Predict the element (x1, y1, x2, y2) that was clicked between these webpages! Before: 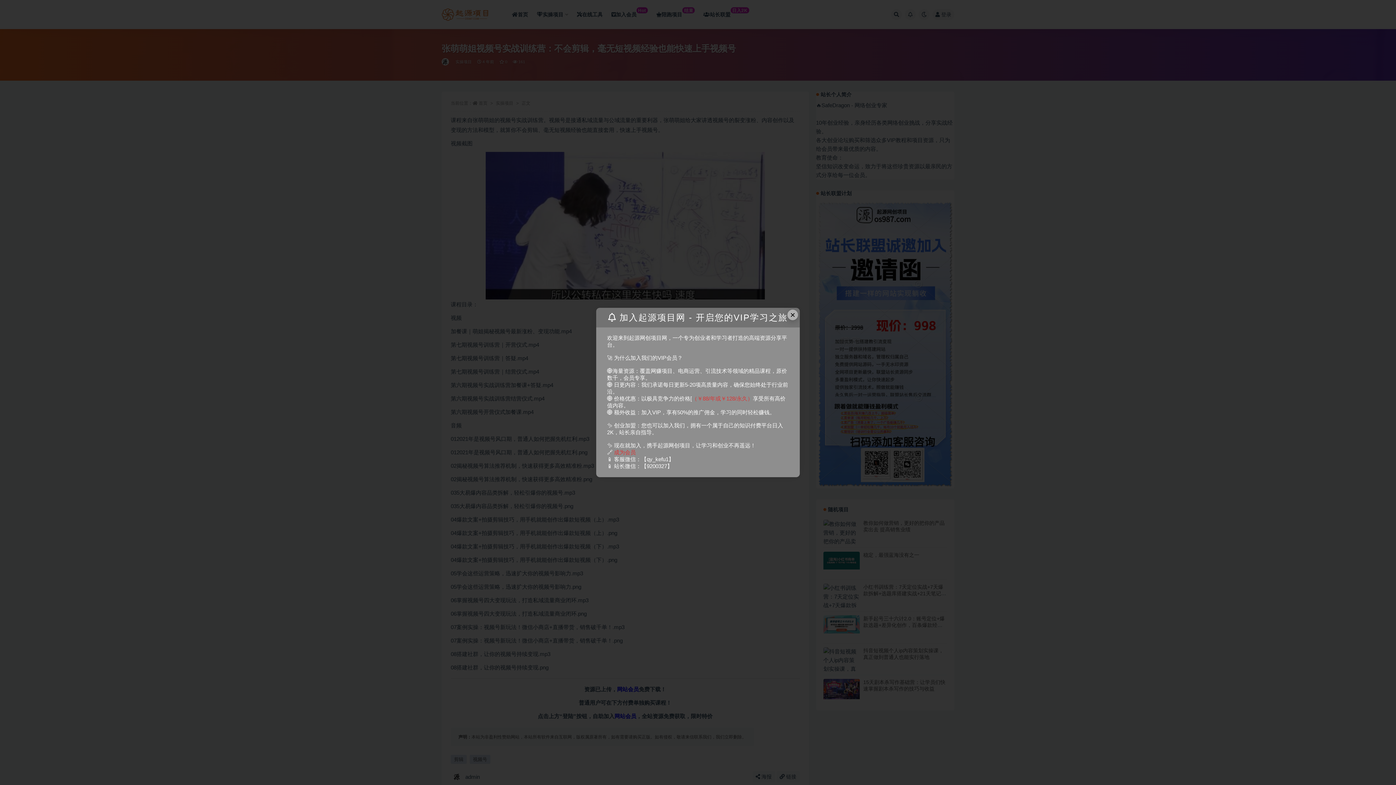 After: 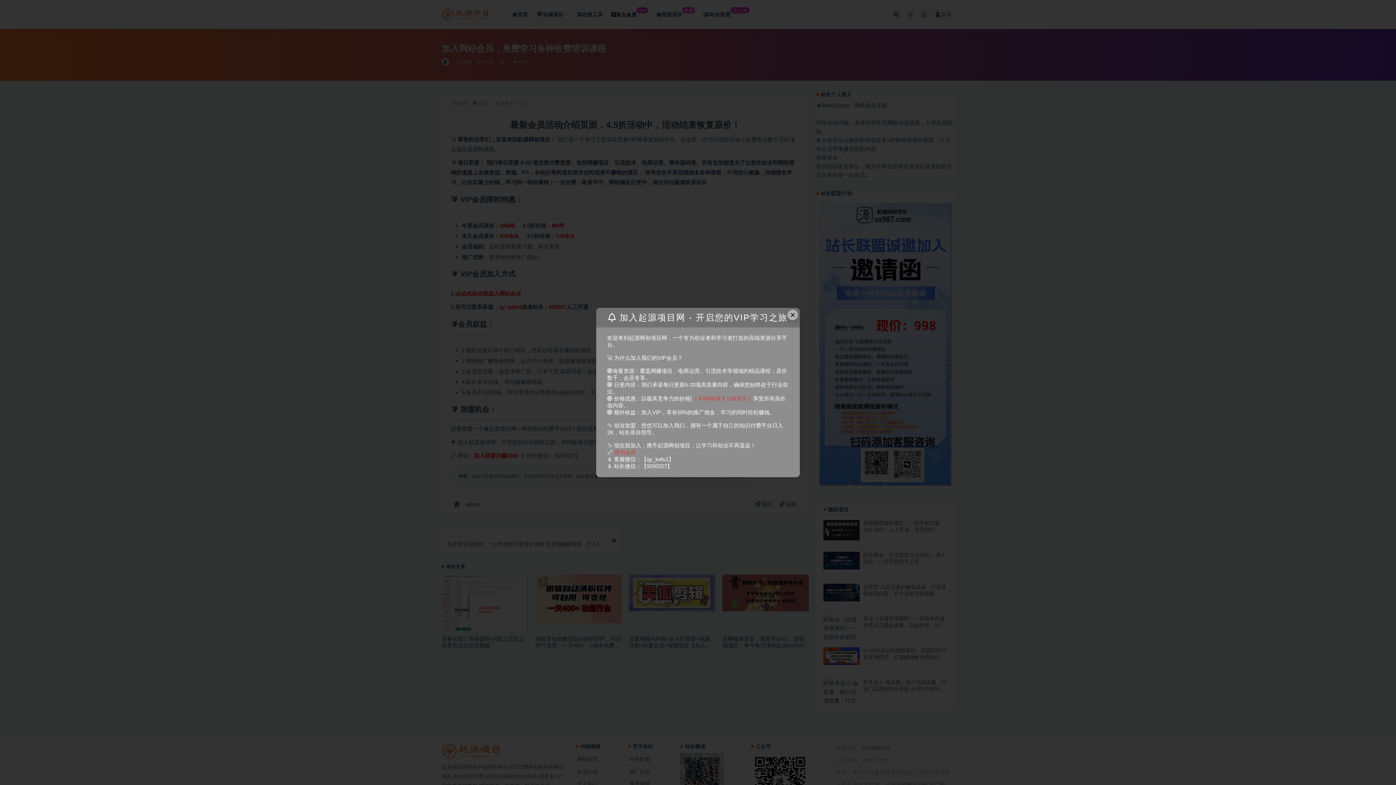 Action: label: 成为会员 bbox: (614, 449, 636, 455)